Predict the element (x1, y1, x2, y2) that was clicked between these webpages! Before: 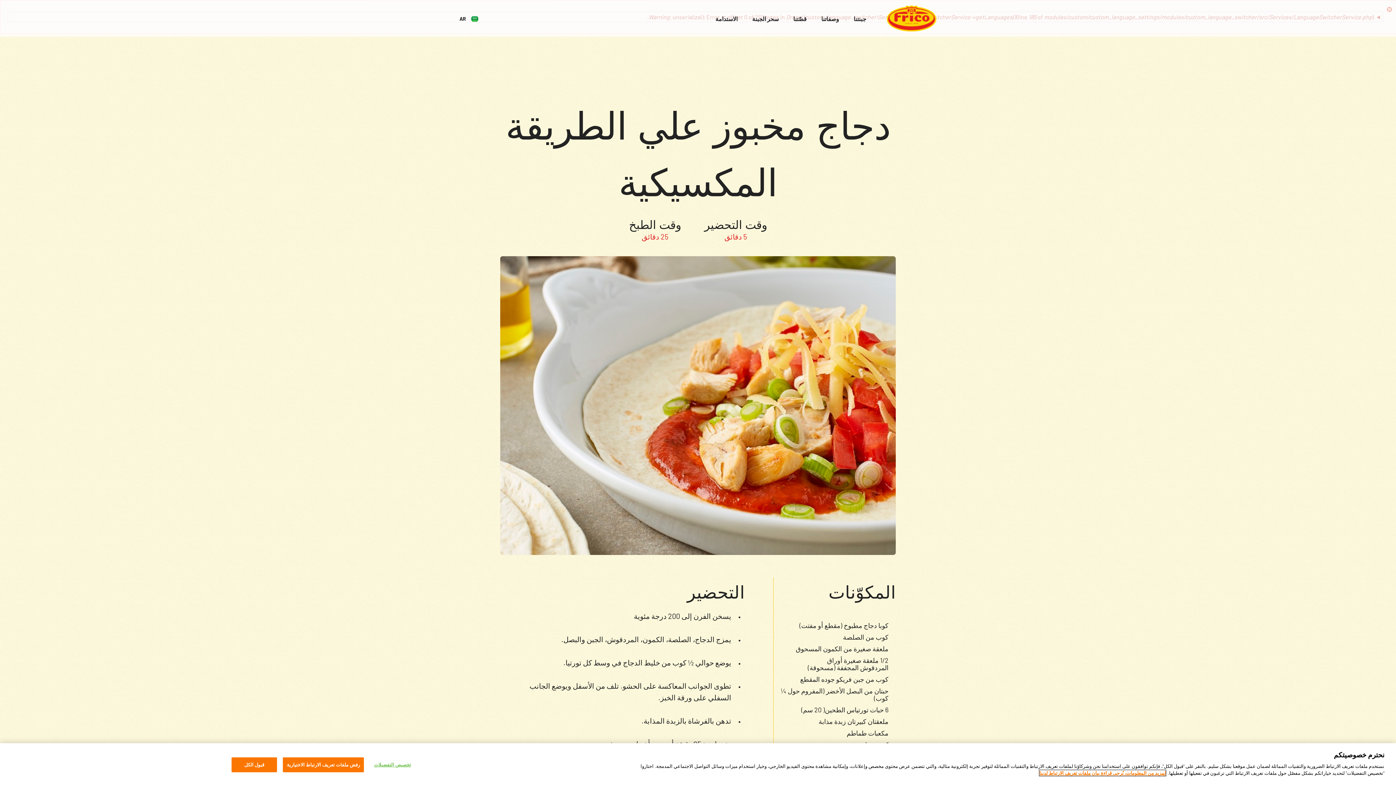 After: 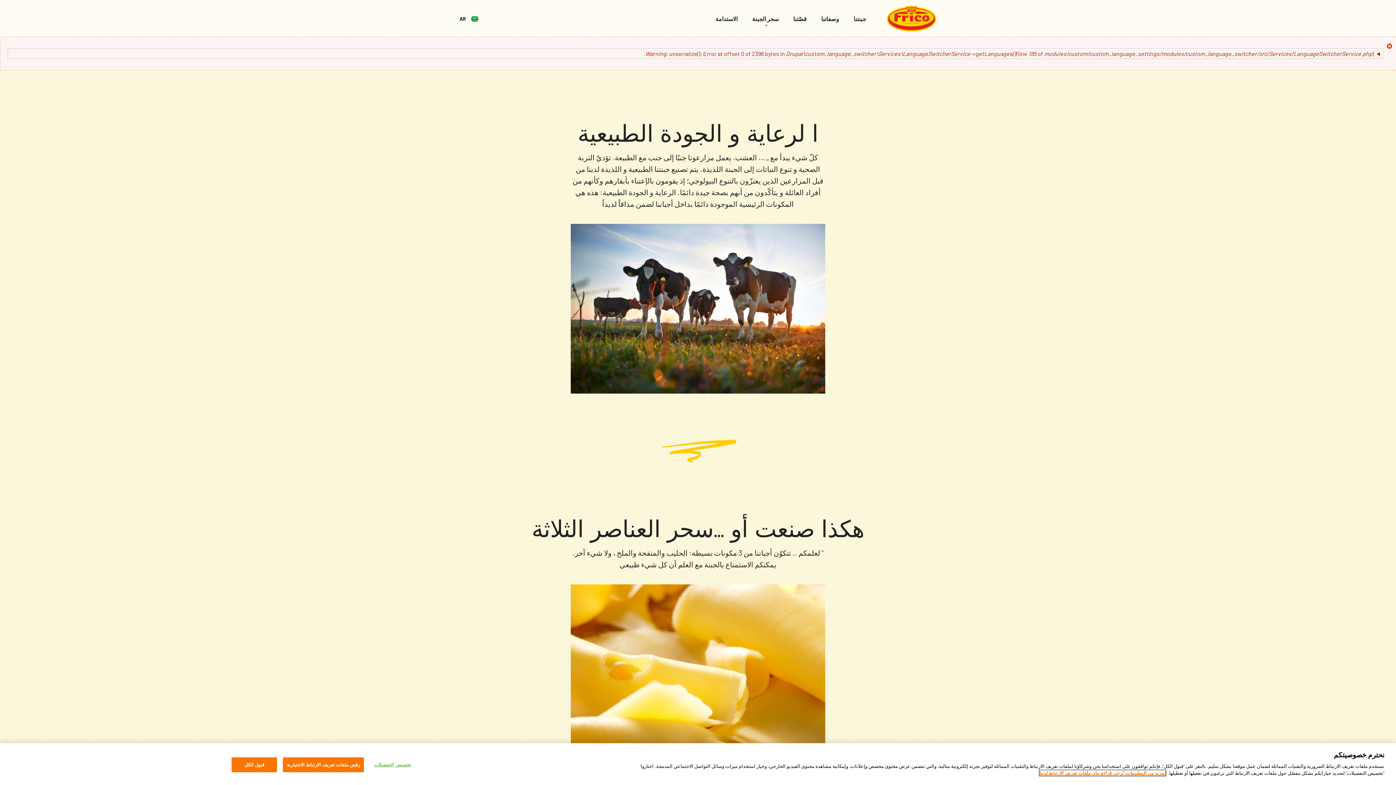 Action: label: سحر الجبنة bbox: (748, 12, 782, 24)